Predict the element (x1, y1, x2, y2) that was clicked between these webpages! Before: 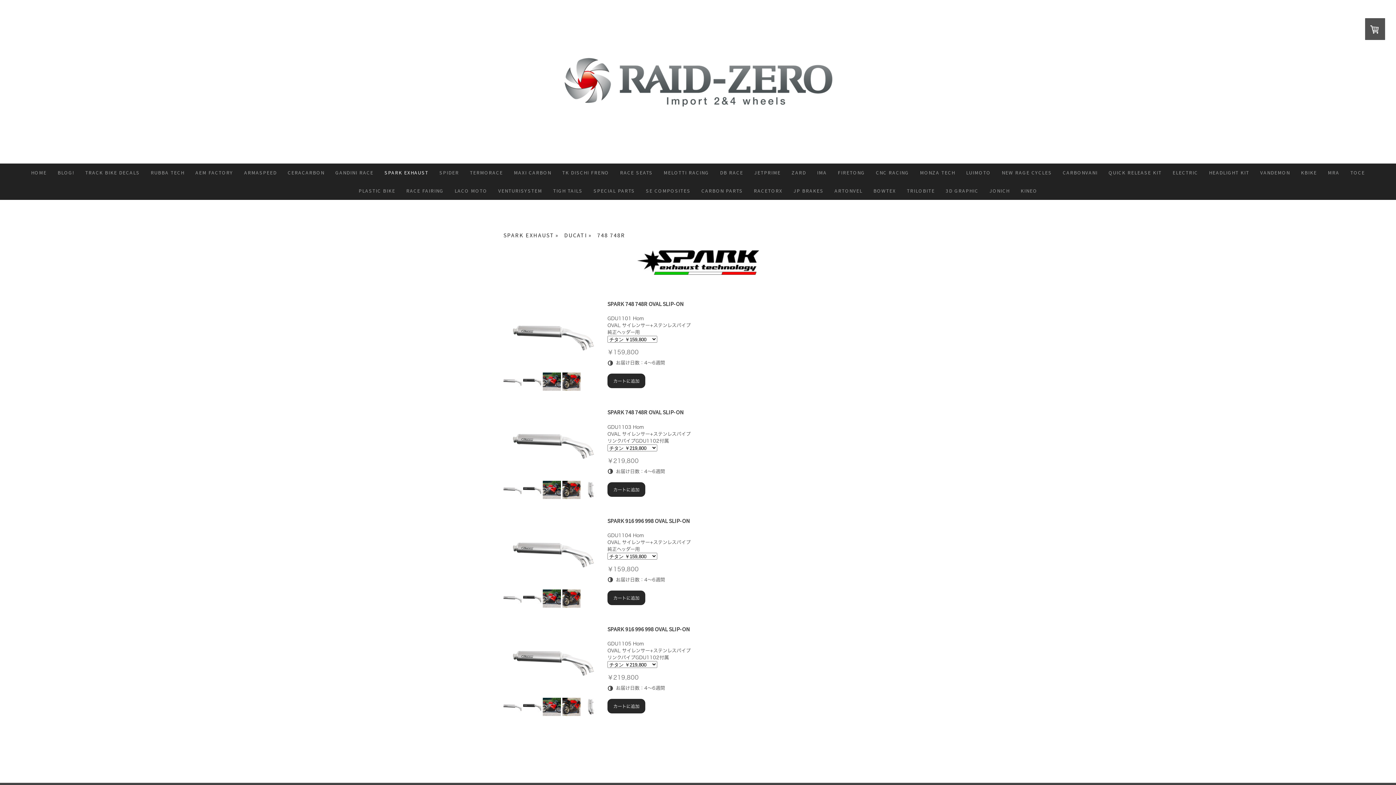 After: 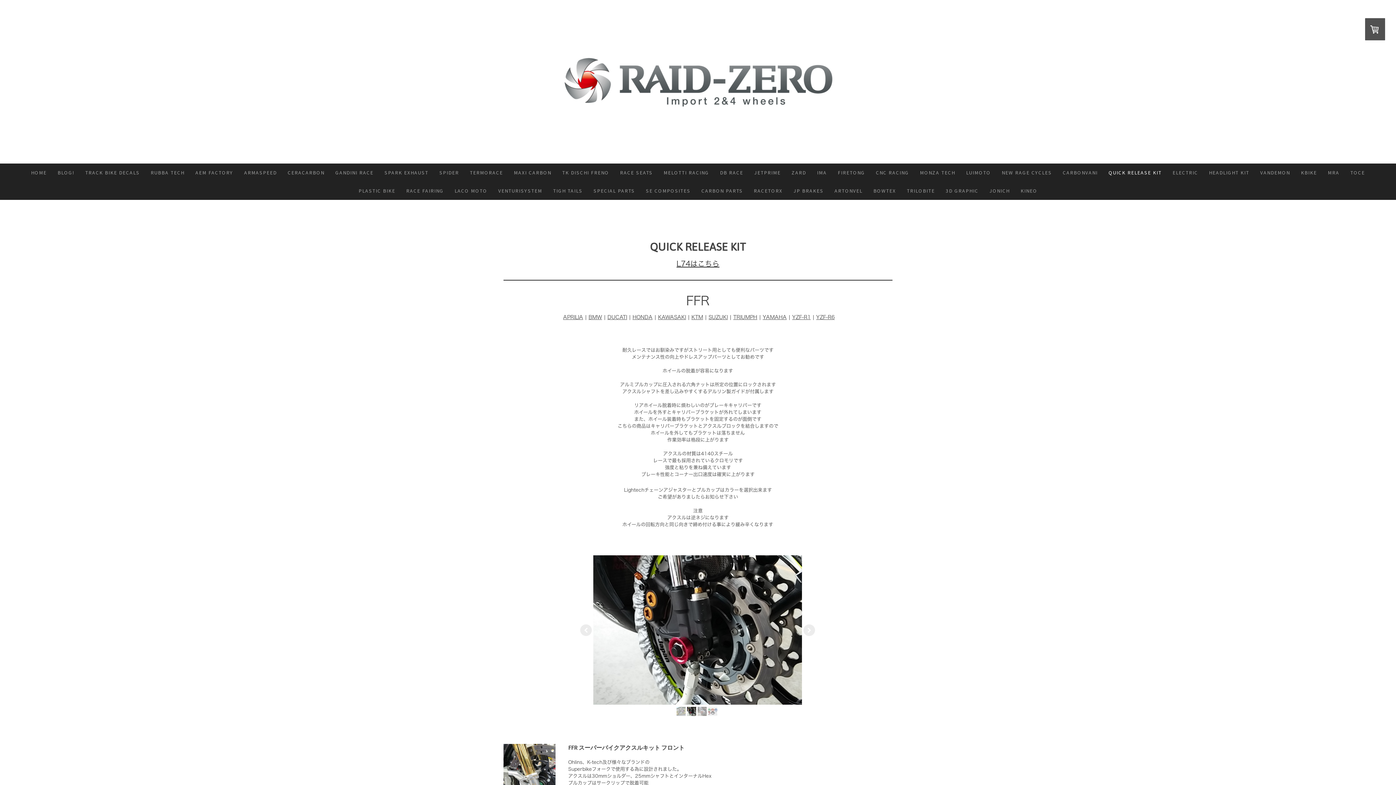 Action: bbox: (1103, 163, 1167, 181) label: QUICK RELEASE KIT